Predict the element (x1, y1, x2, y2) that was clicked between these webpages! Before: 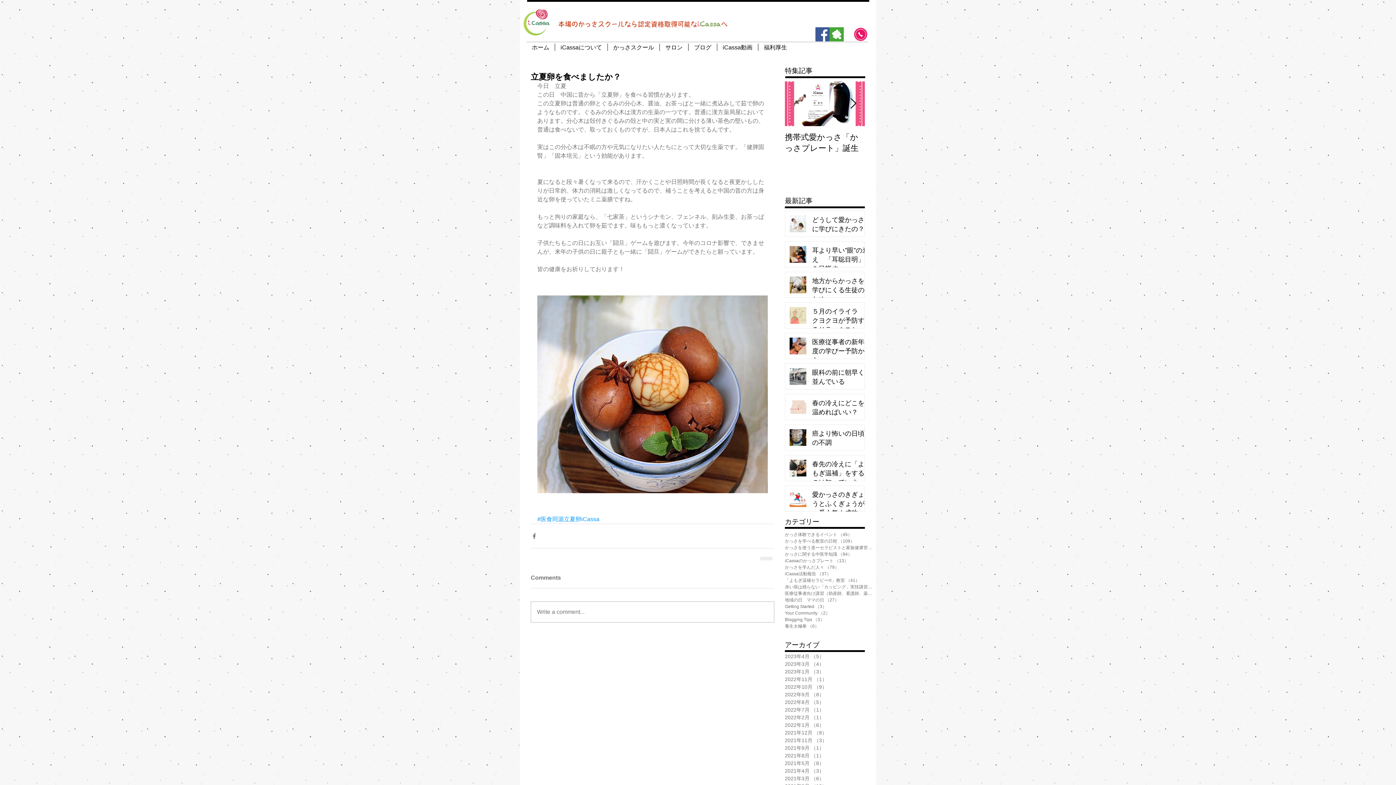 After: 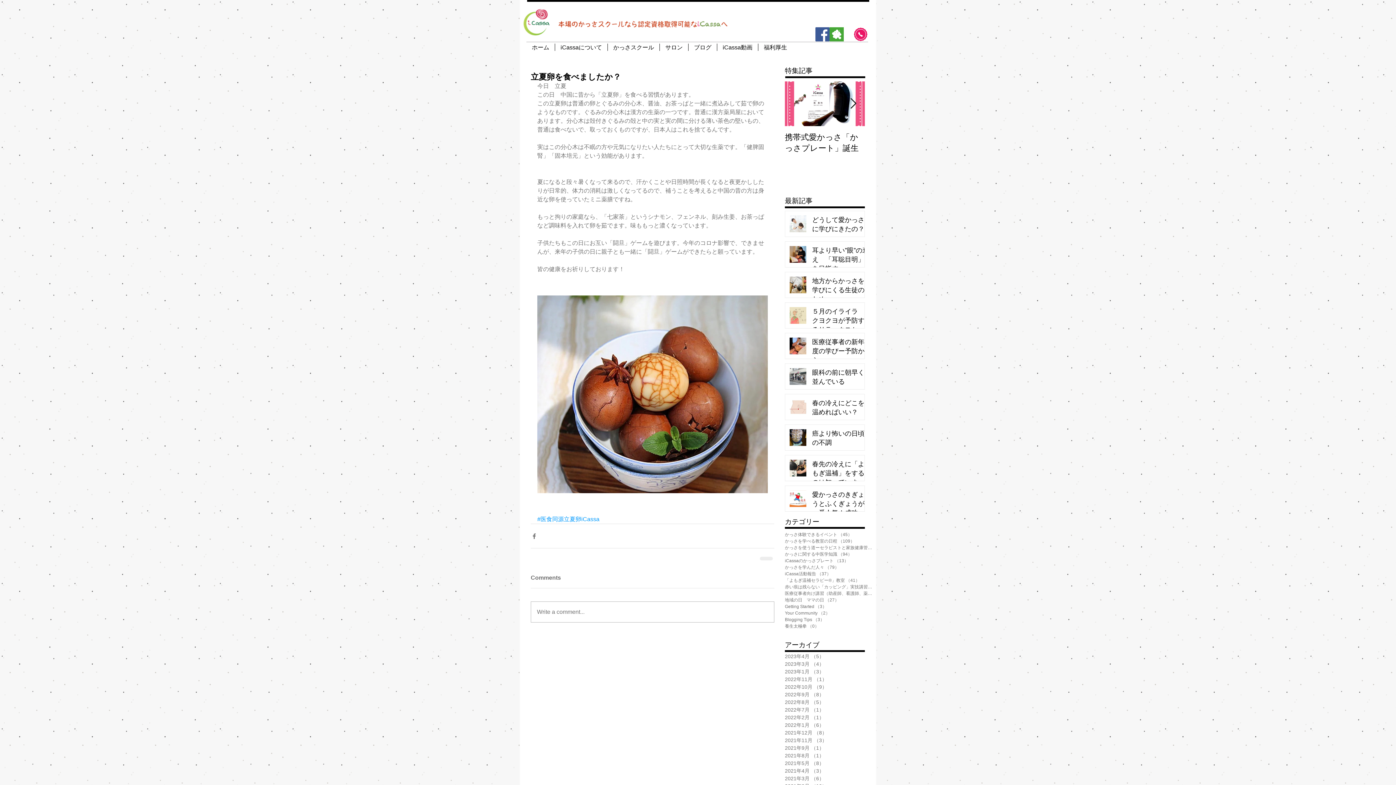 Action: label: Facebook bbox: (815, 27, 829, 41)